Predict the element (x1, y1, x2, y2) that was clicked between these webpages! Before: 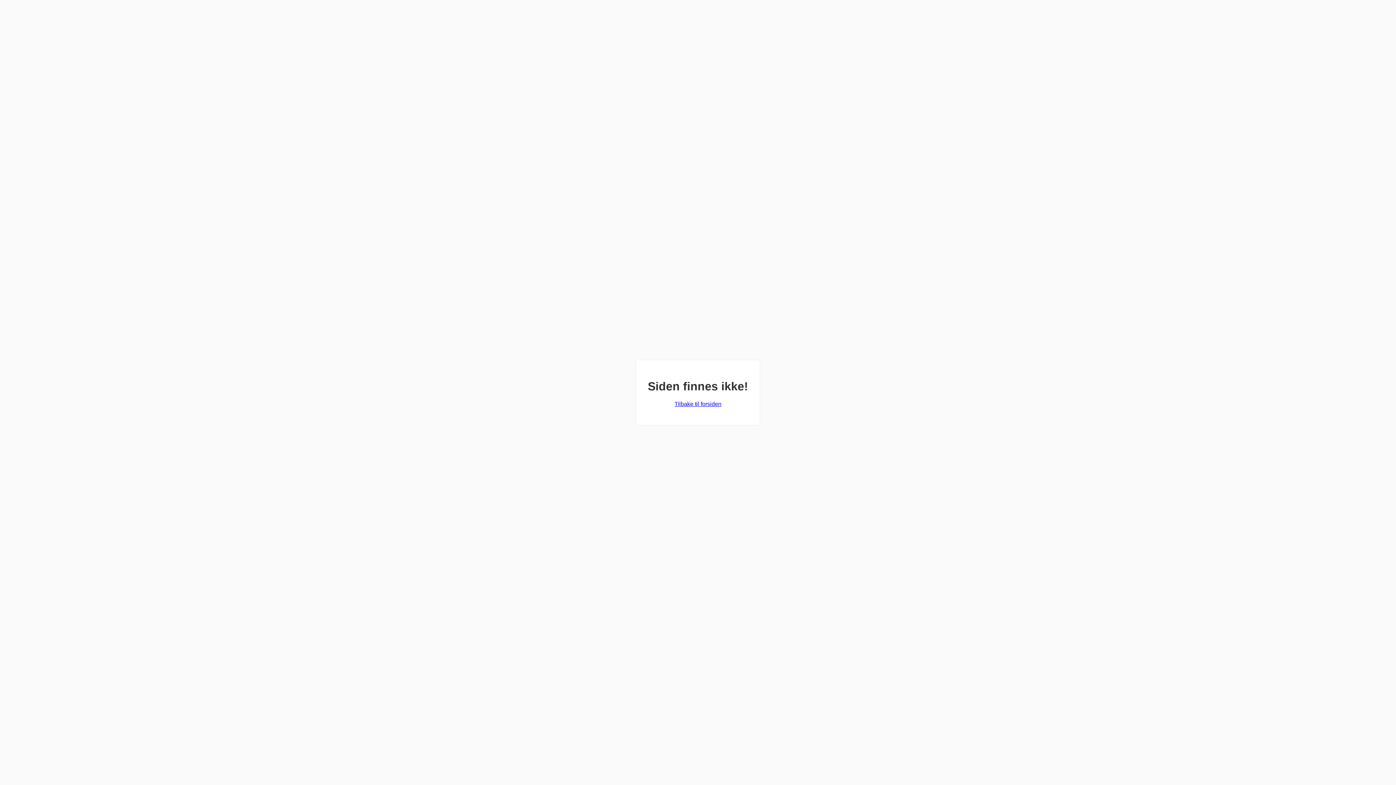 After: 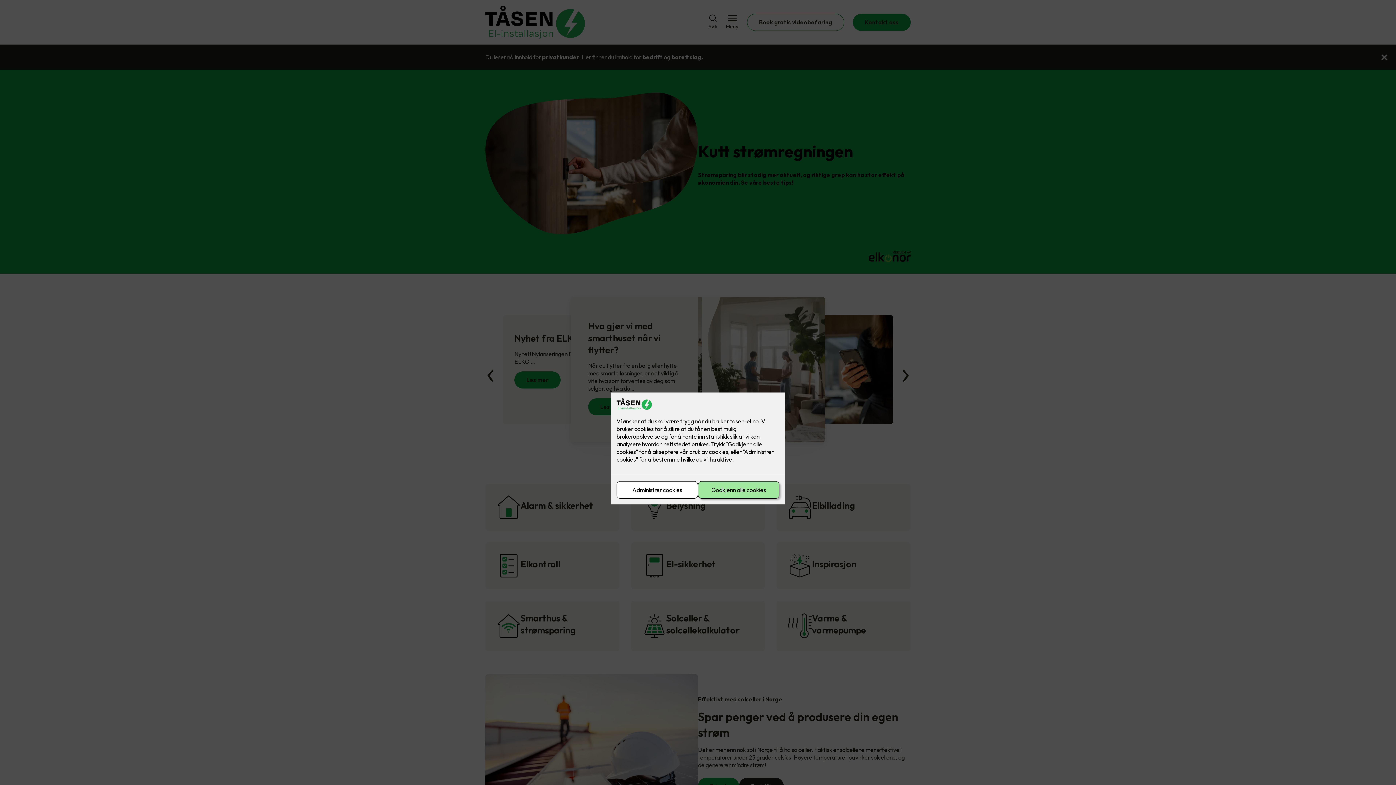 Action: label: Tilbake til forsiden bbox: (674, 401, 721, 407)